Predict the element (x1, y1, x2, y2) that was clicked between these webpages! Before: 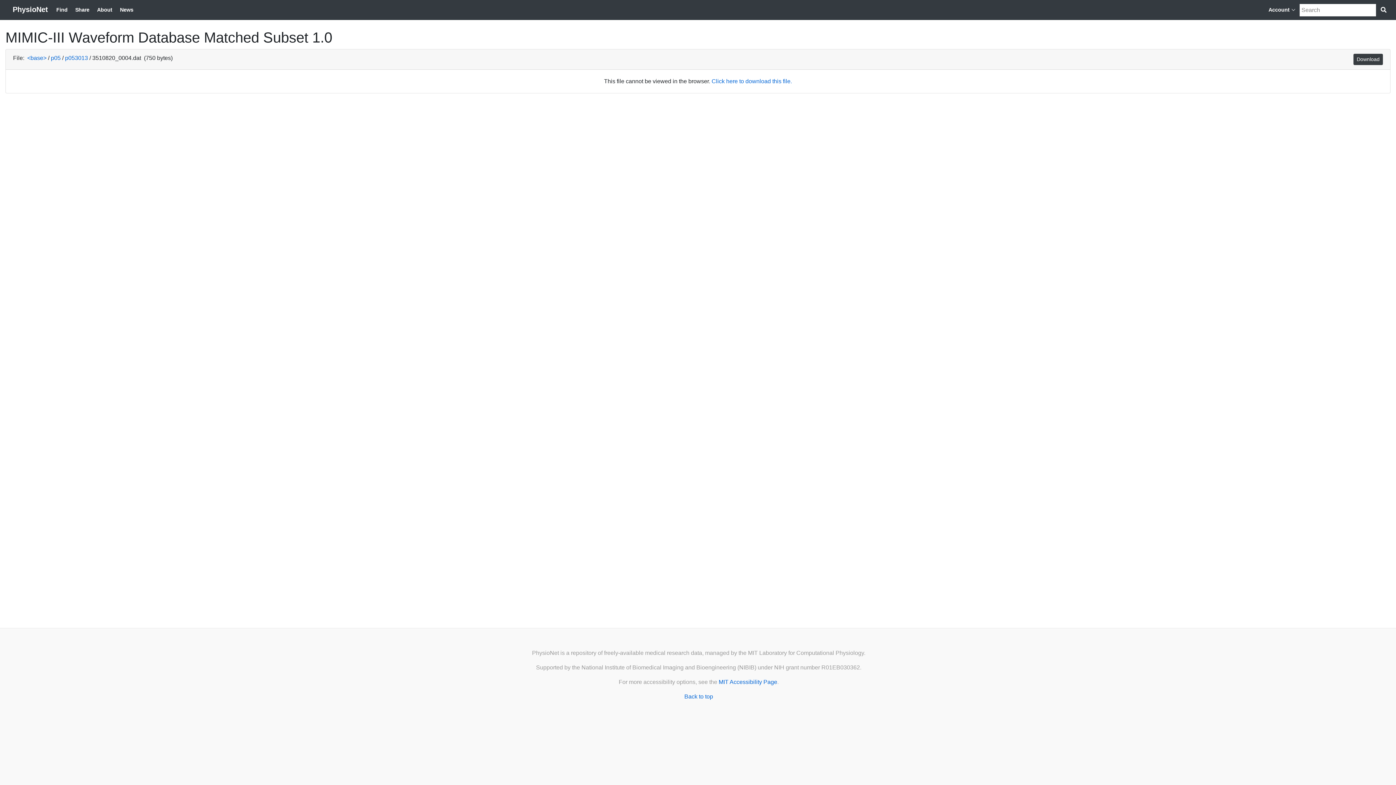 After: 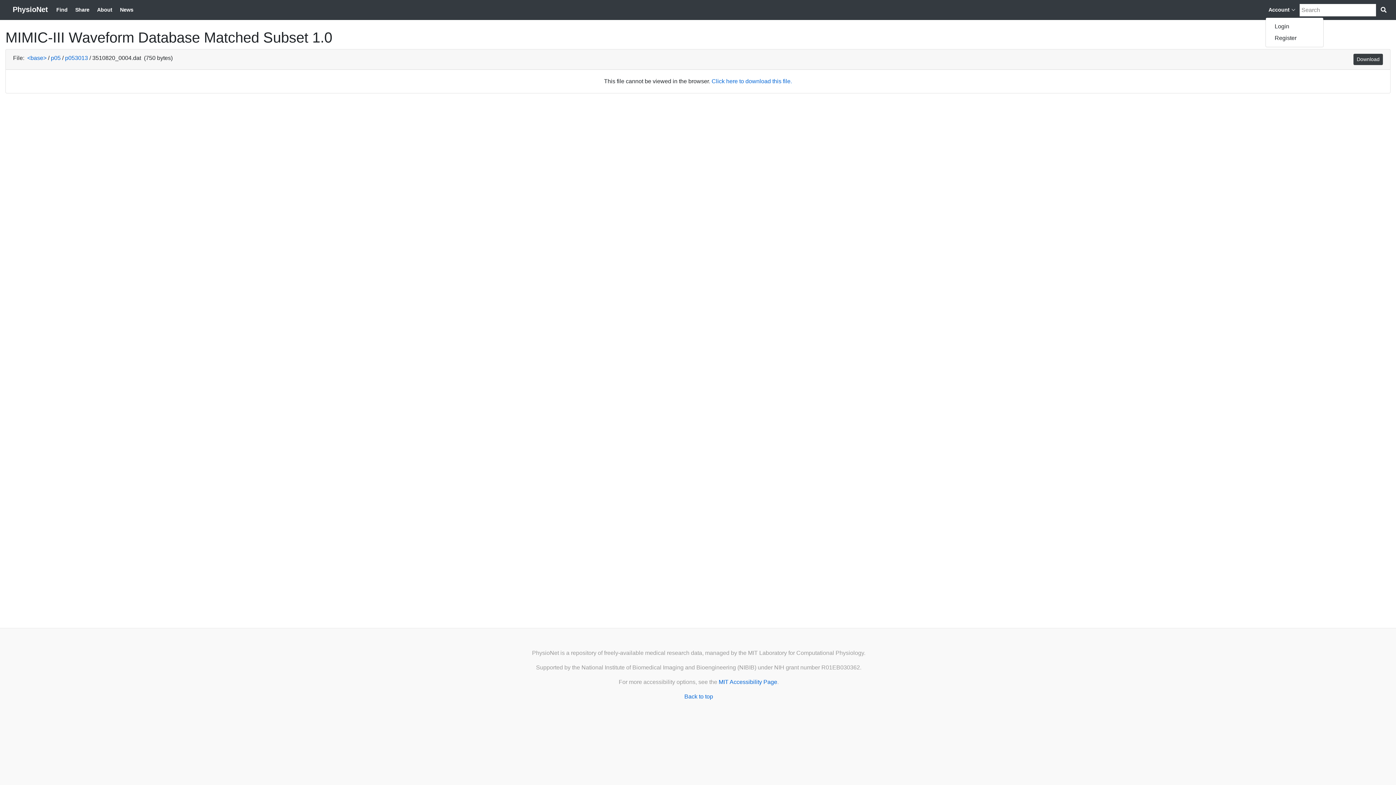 Action: label: Account  bbox: (1265, 3, 1298, 16)